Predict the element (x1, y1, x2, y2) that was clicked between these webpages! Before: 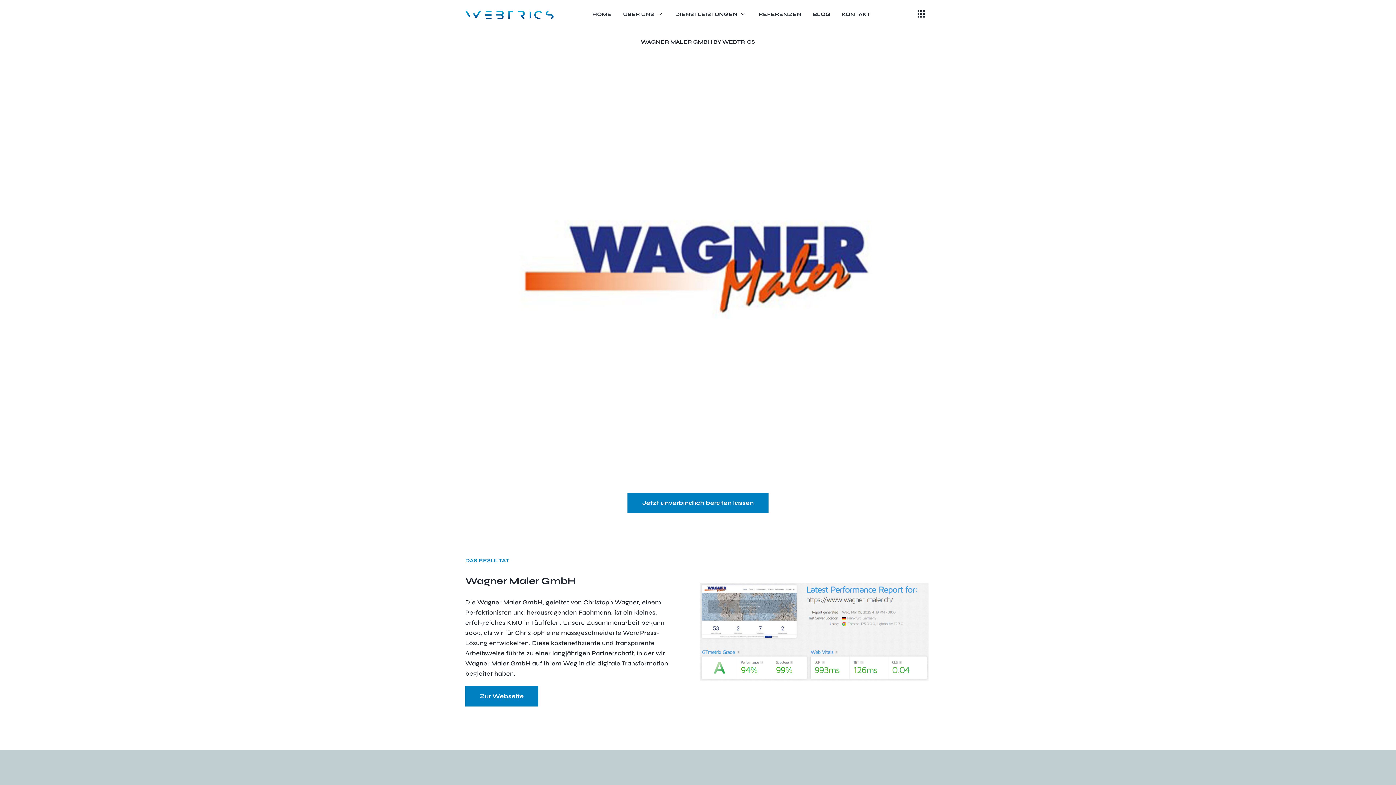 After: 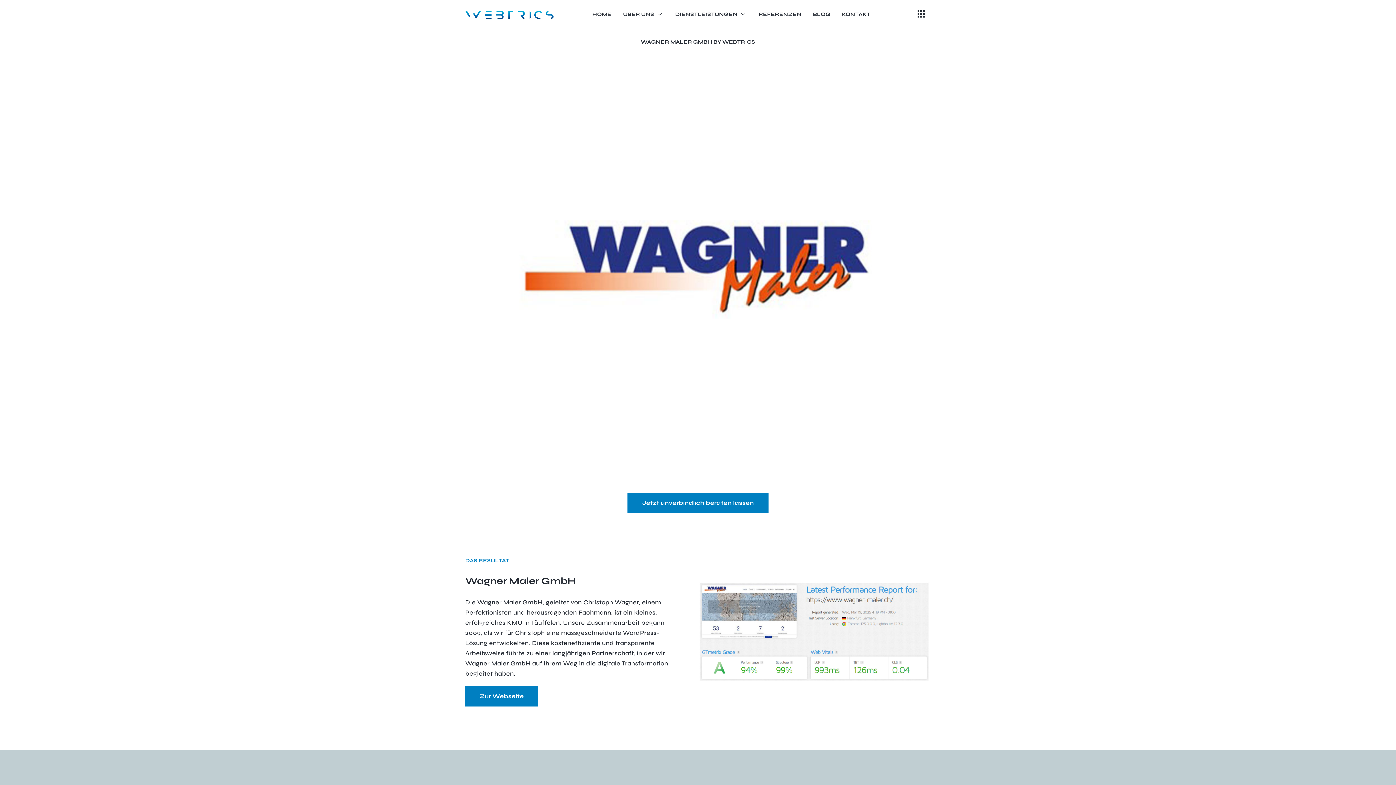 Action: label: Zur Webseite bbox: (465, 686, 538, 706)